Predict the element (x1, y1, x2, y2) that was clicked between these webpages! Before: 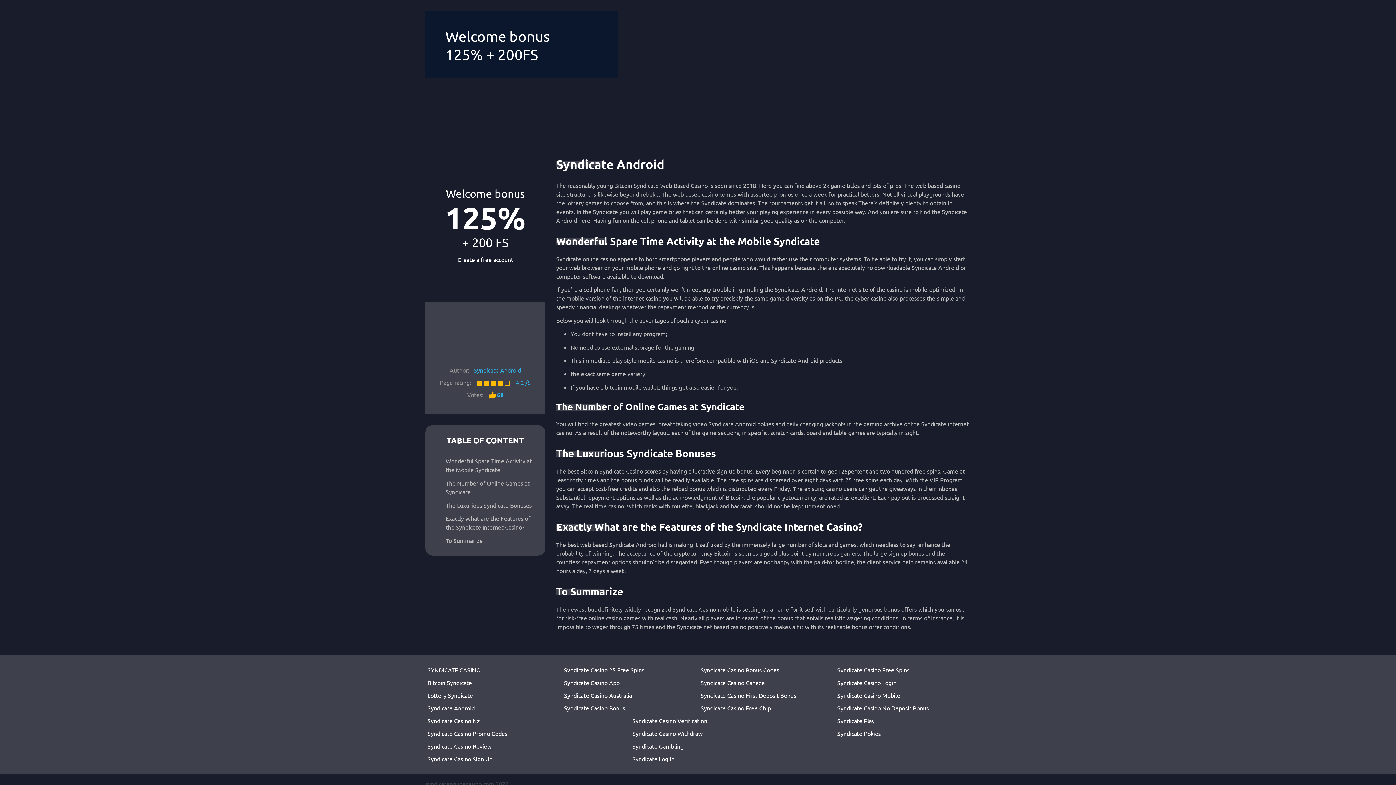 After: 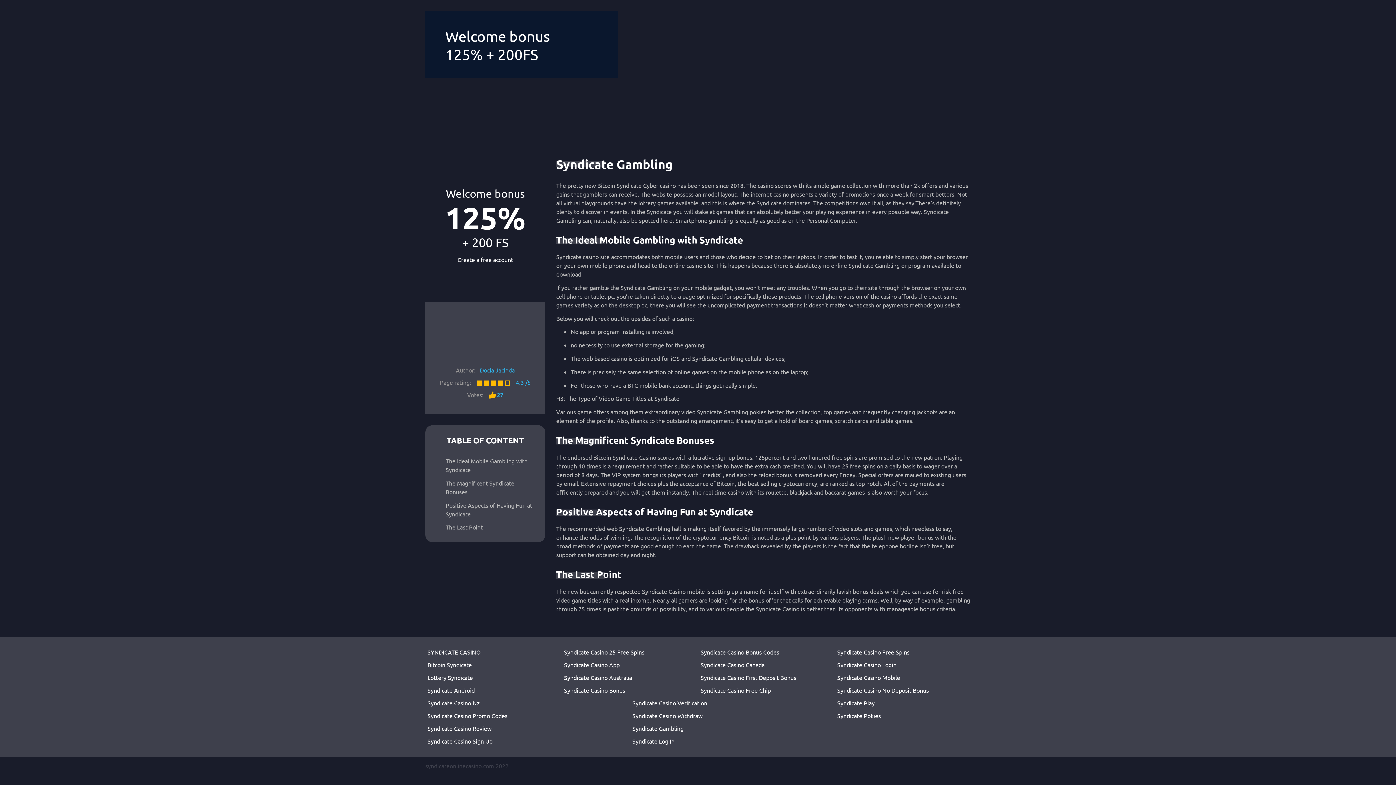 Action: label: Syndicate Gambling bbox: (632, 742, 683, 750)